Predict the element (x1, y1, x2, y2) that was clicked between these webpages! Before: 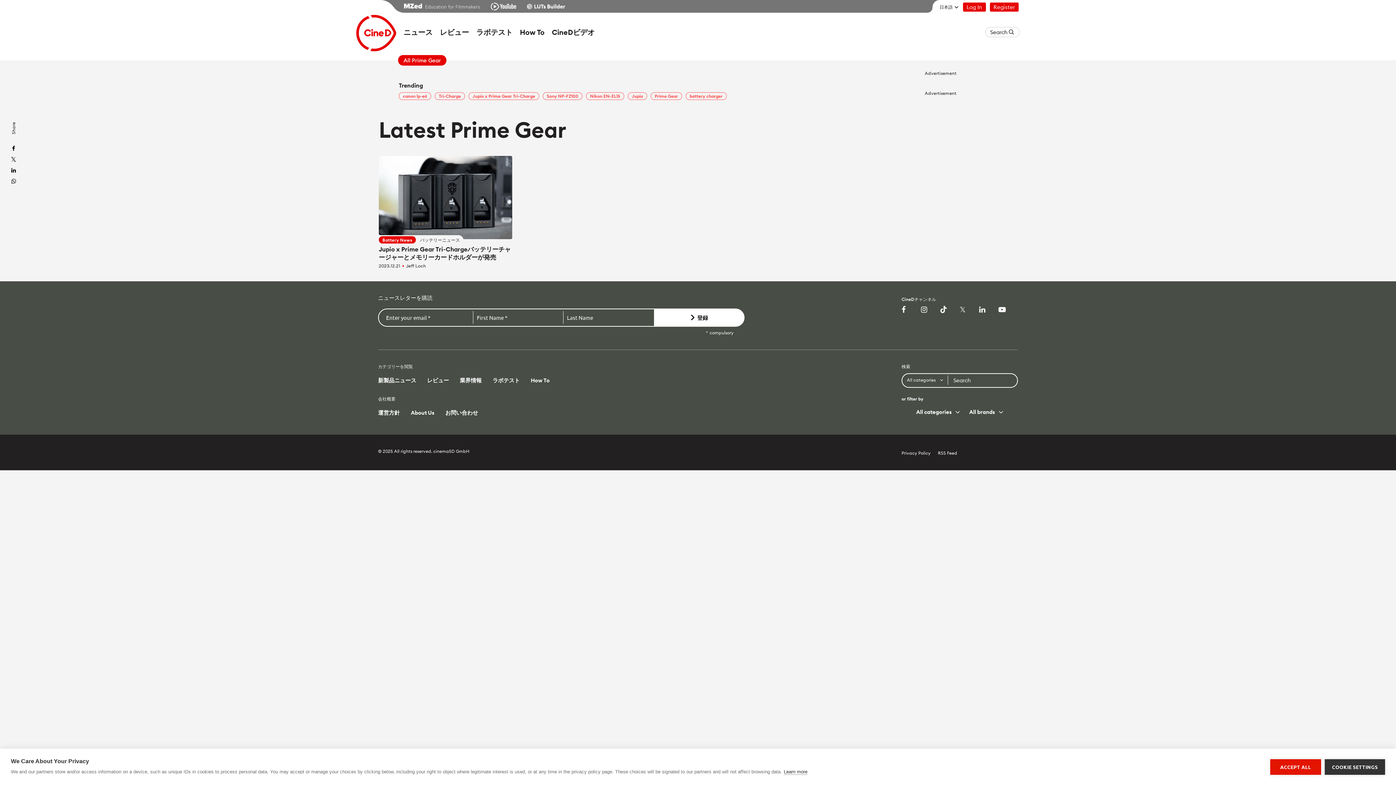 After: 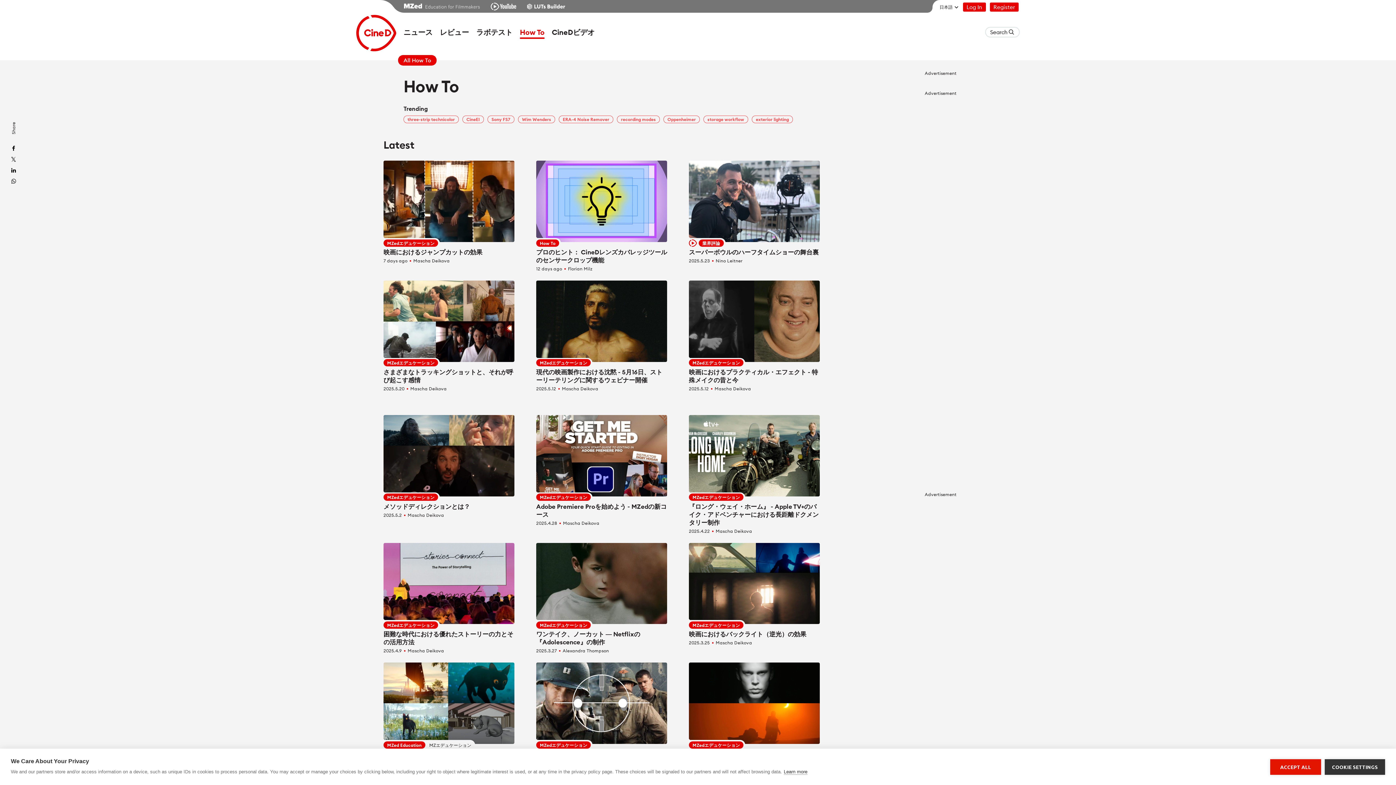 Action: label: How To bbox: (530, 410, 549, 416)